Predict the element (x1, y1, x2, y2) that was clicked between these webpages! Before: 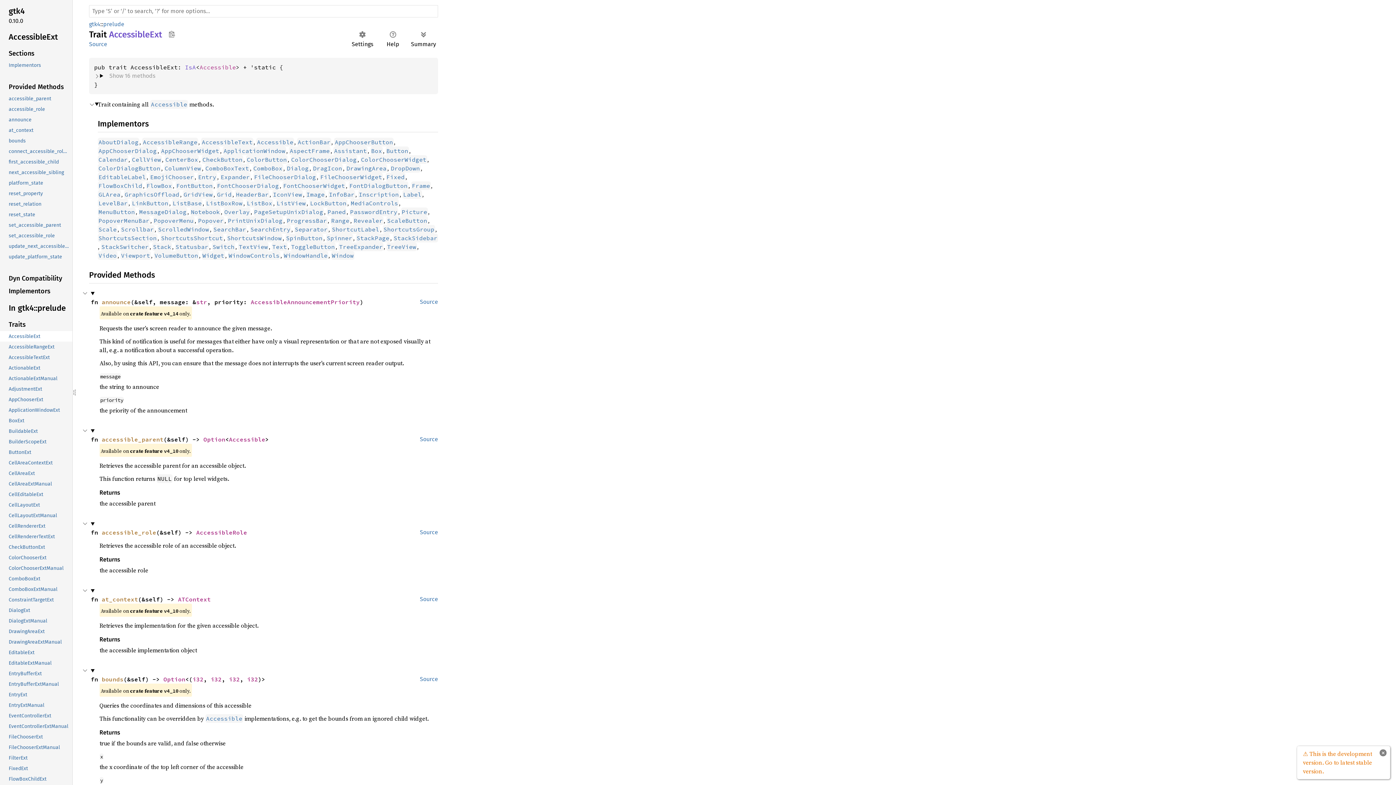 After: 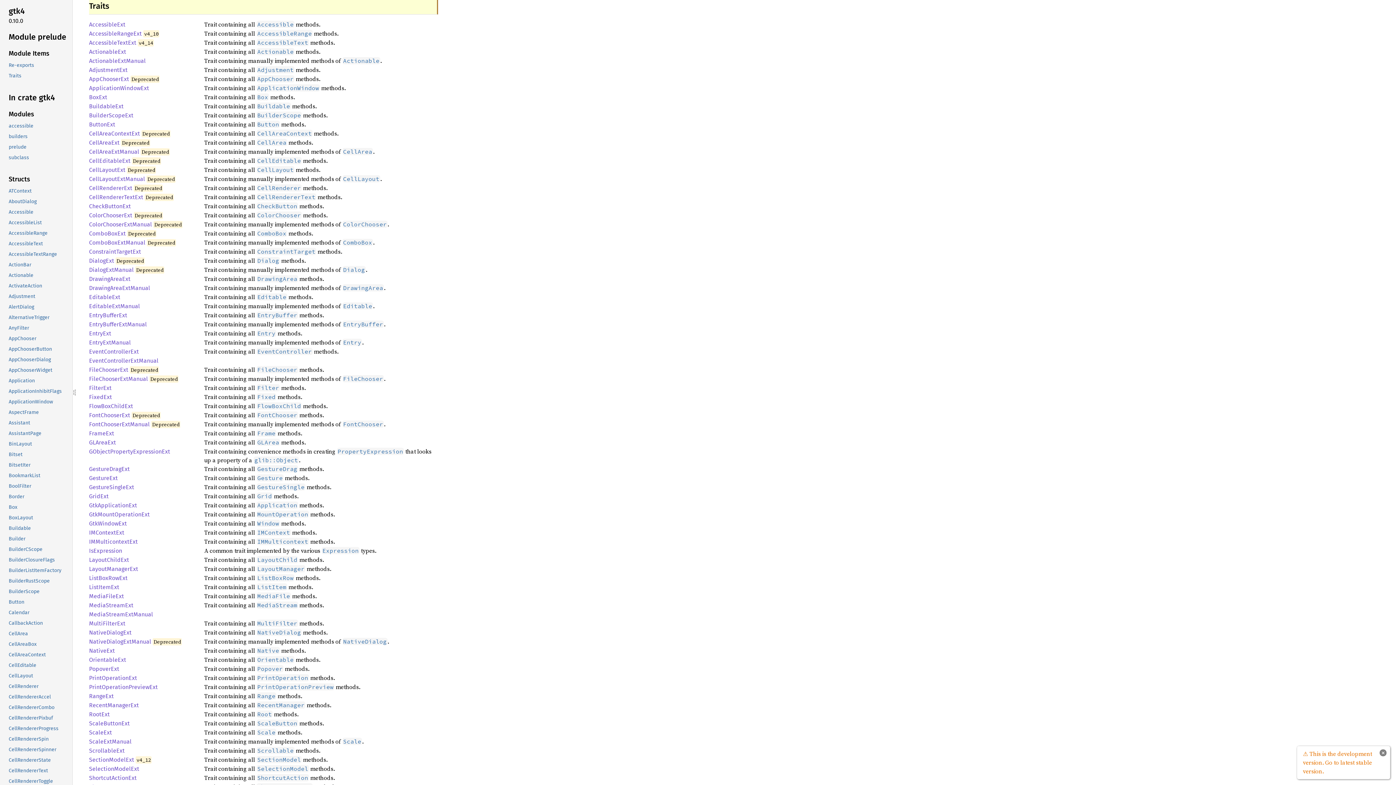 Action: label: Traits bbox: (-1, 318, 70, 331)